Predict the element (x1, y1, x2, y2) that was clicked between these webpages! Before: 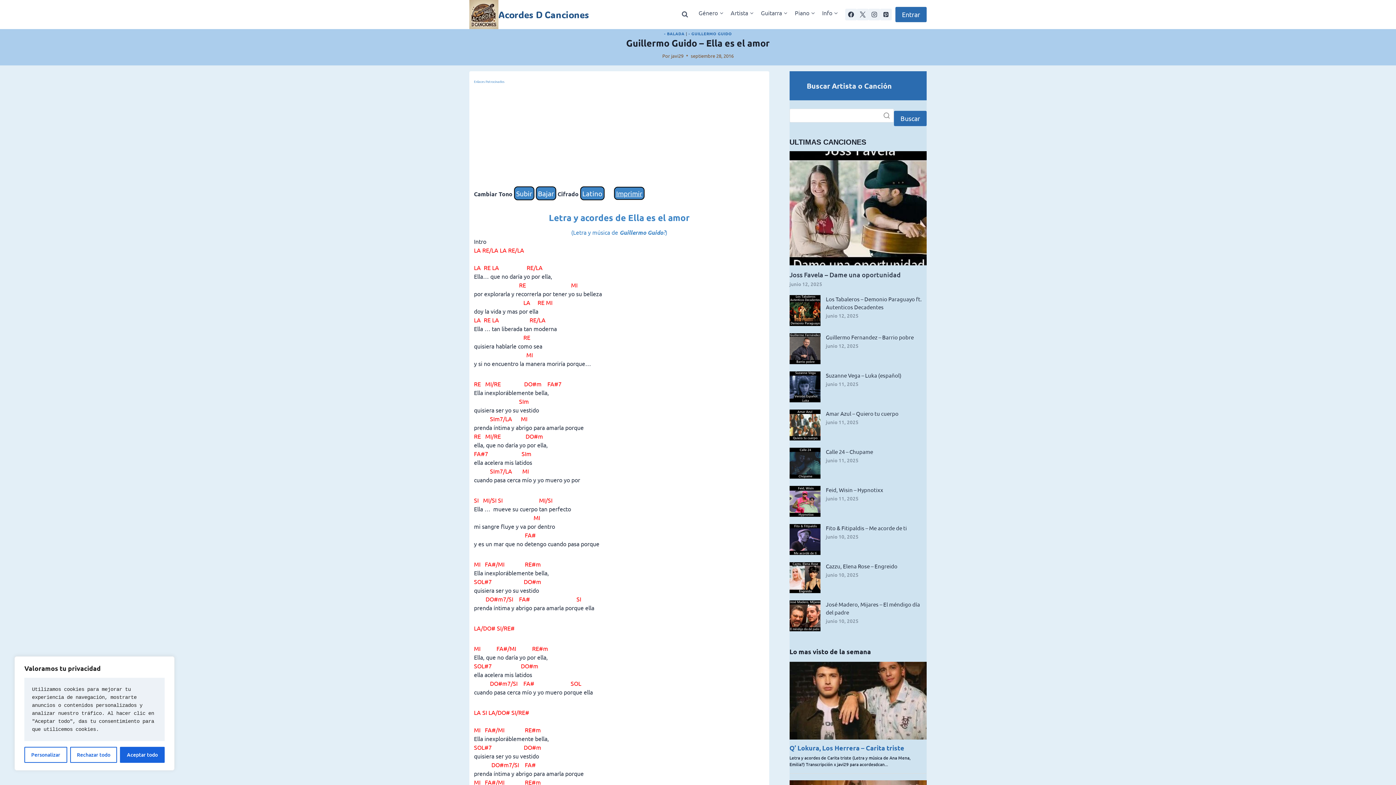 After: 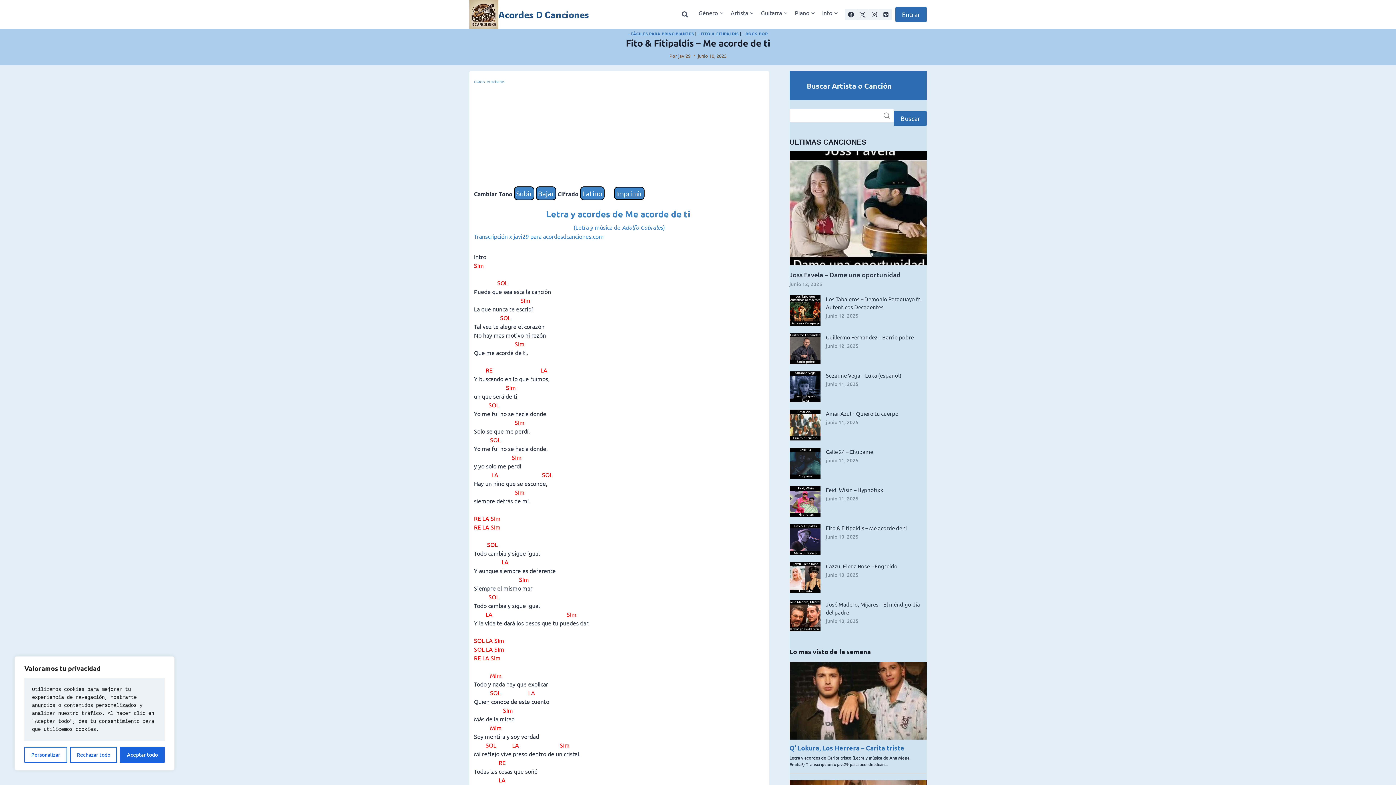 Action: bbox: (789, 524, 820, 555)